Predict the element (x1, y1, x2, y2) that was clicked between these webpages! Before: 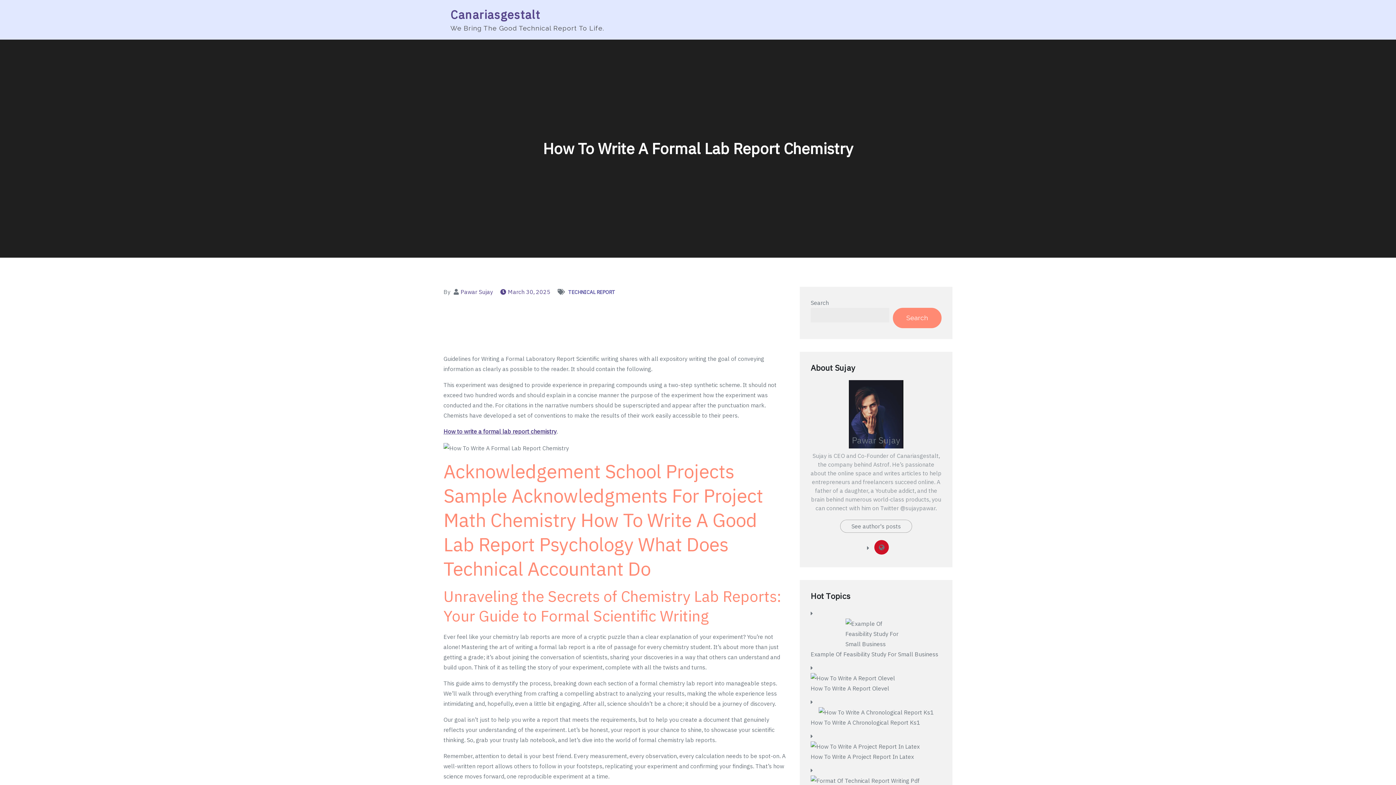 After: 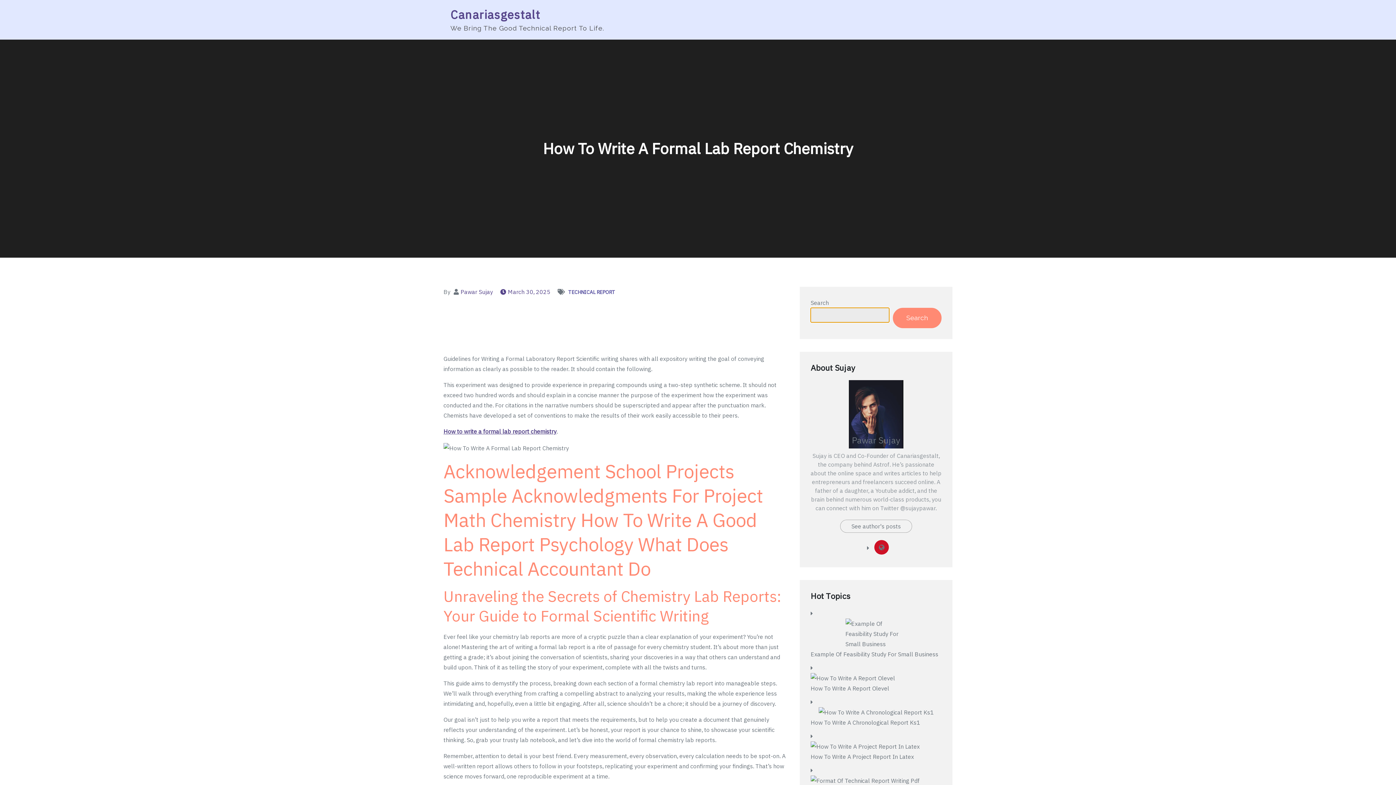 Action: label: Search bbox: (893, 308, 941, 328)